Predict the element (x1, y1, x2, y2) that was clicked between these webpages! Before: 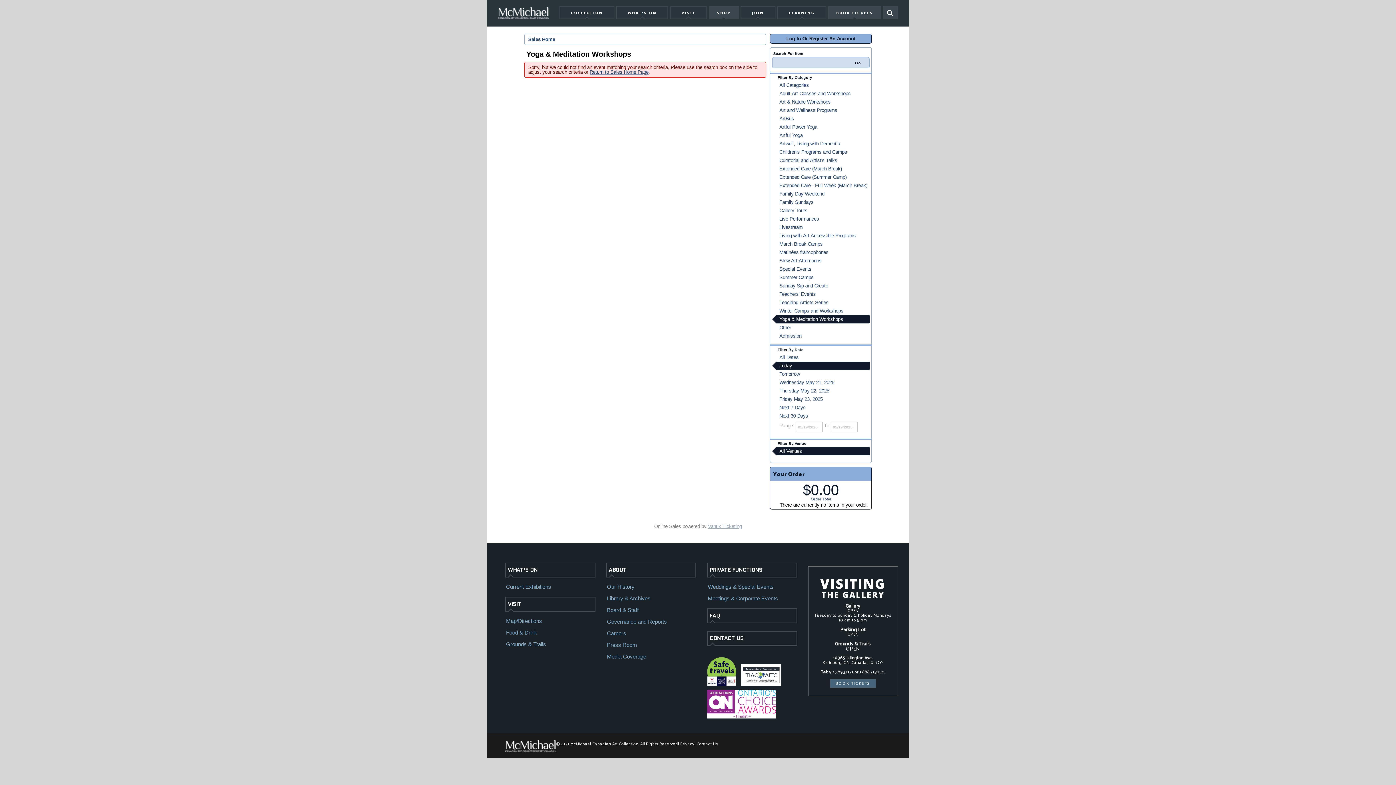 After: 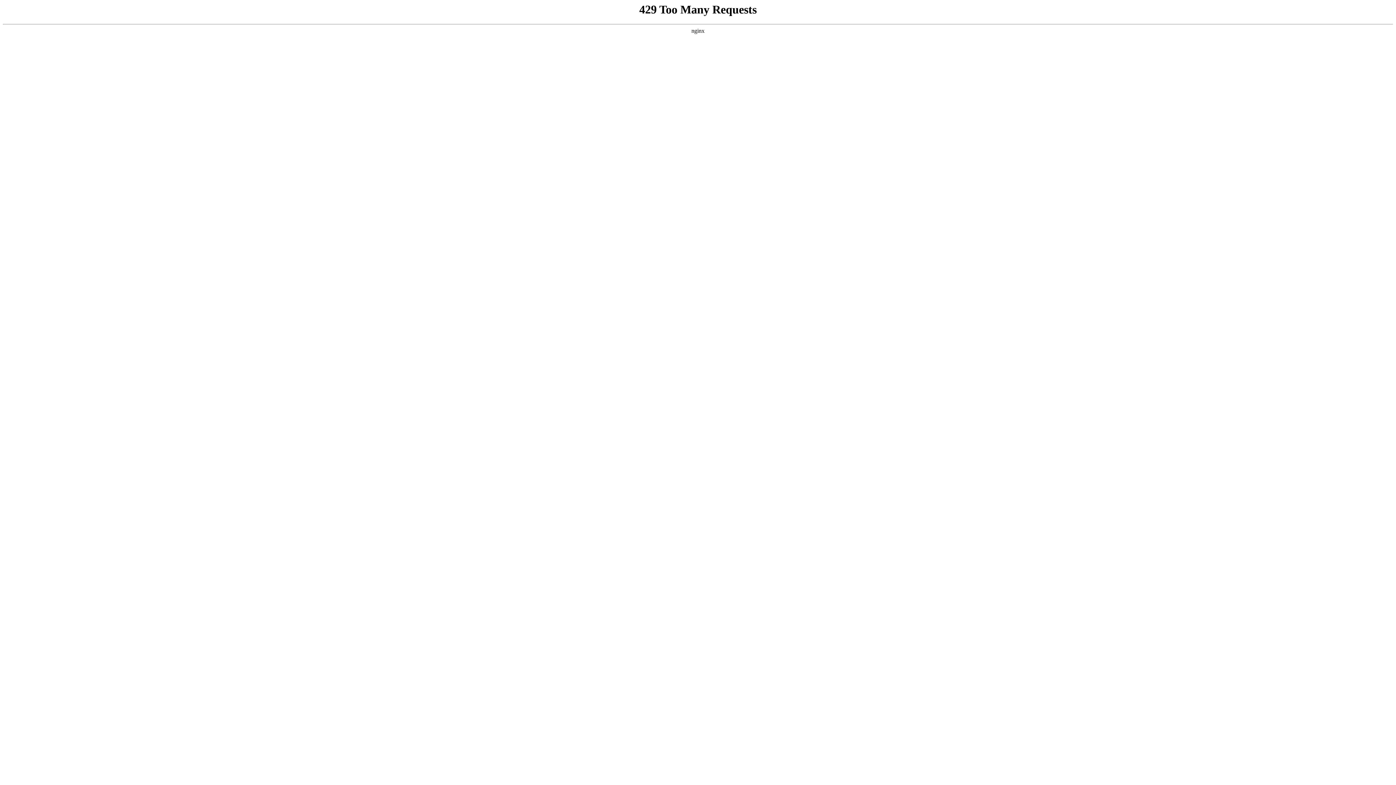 Action: label: Grounds & Trails bbox: (505, 638, 595, 650)